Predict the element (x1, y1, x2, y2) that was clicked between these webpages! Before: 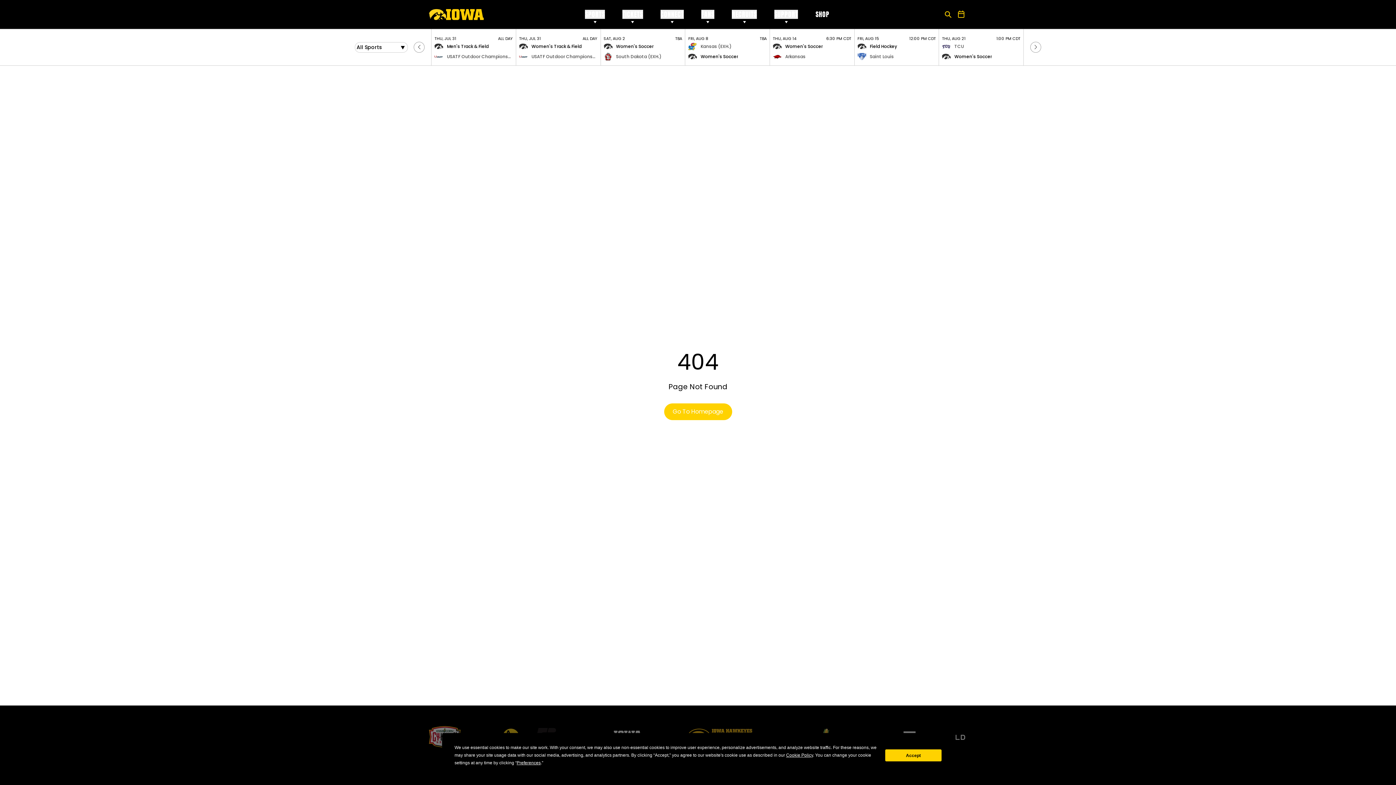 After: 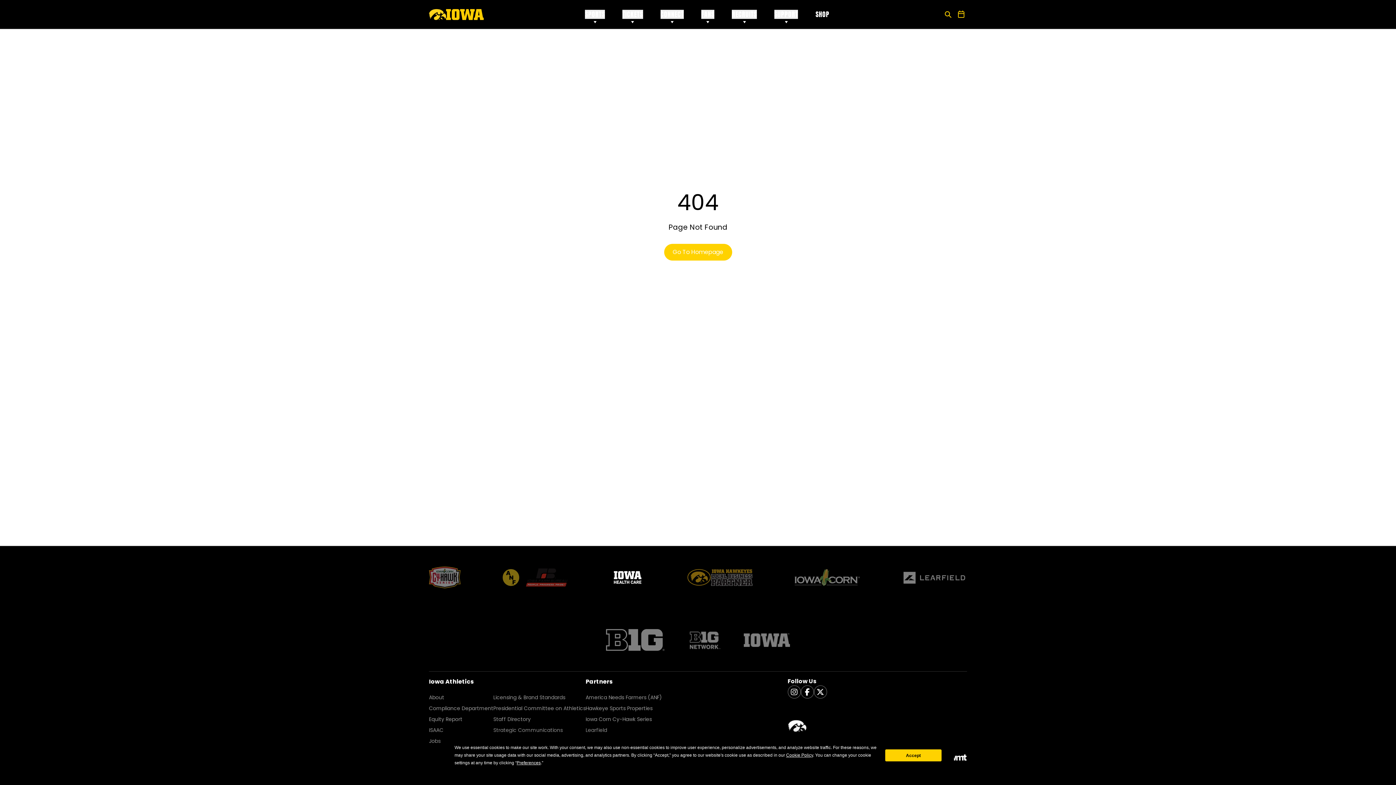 Action: bbox: (644, 726, 644, 726) label: Opens in a new window